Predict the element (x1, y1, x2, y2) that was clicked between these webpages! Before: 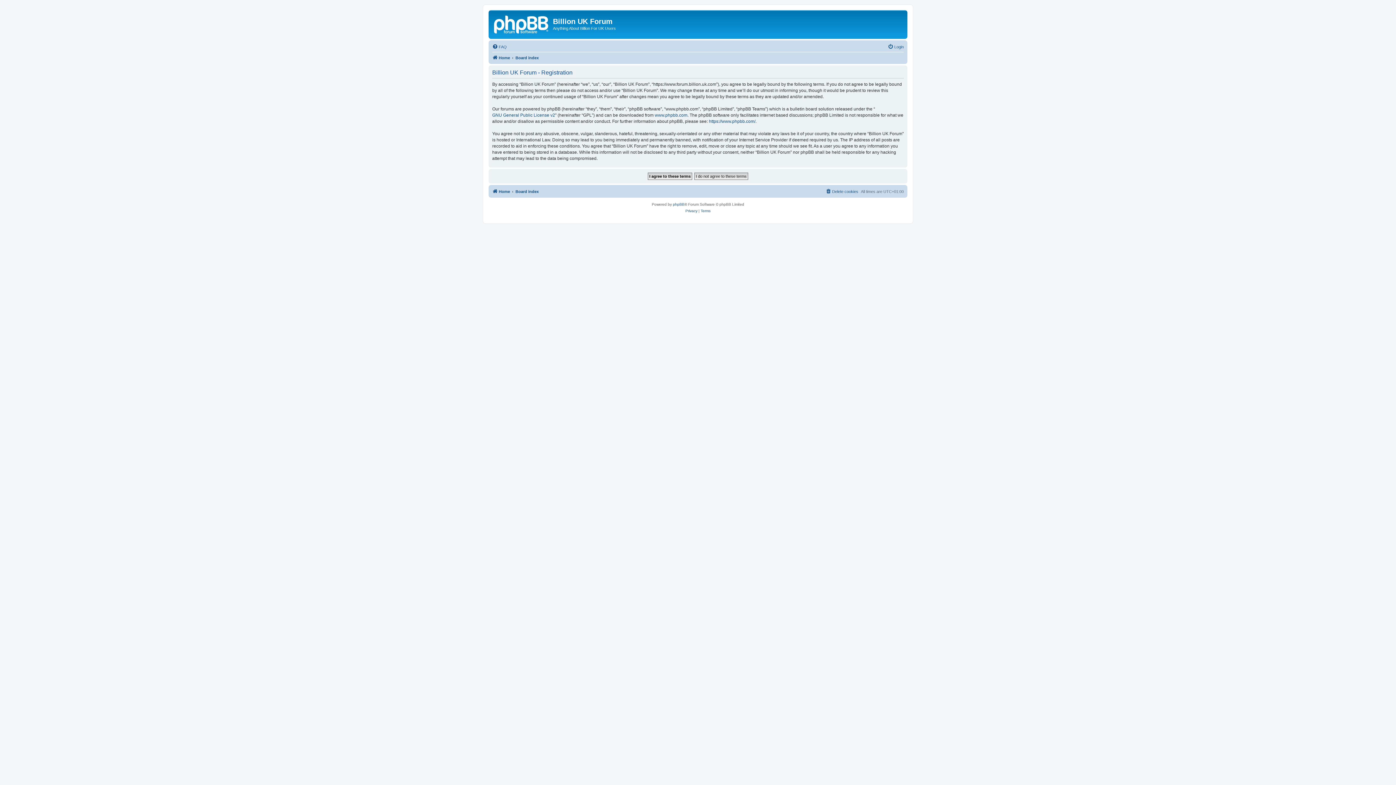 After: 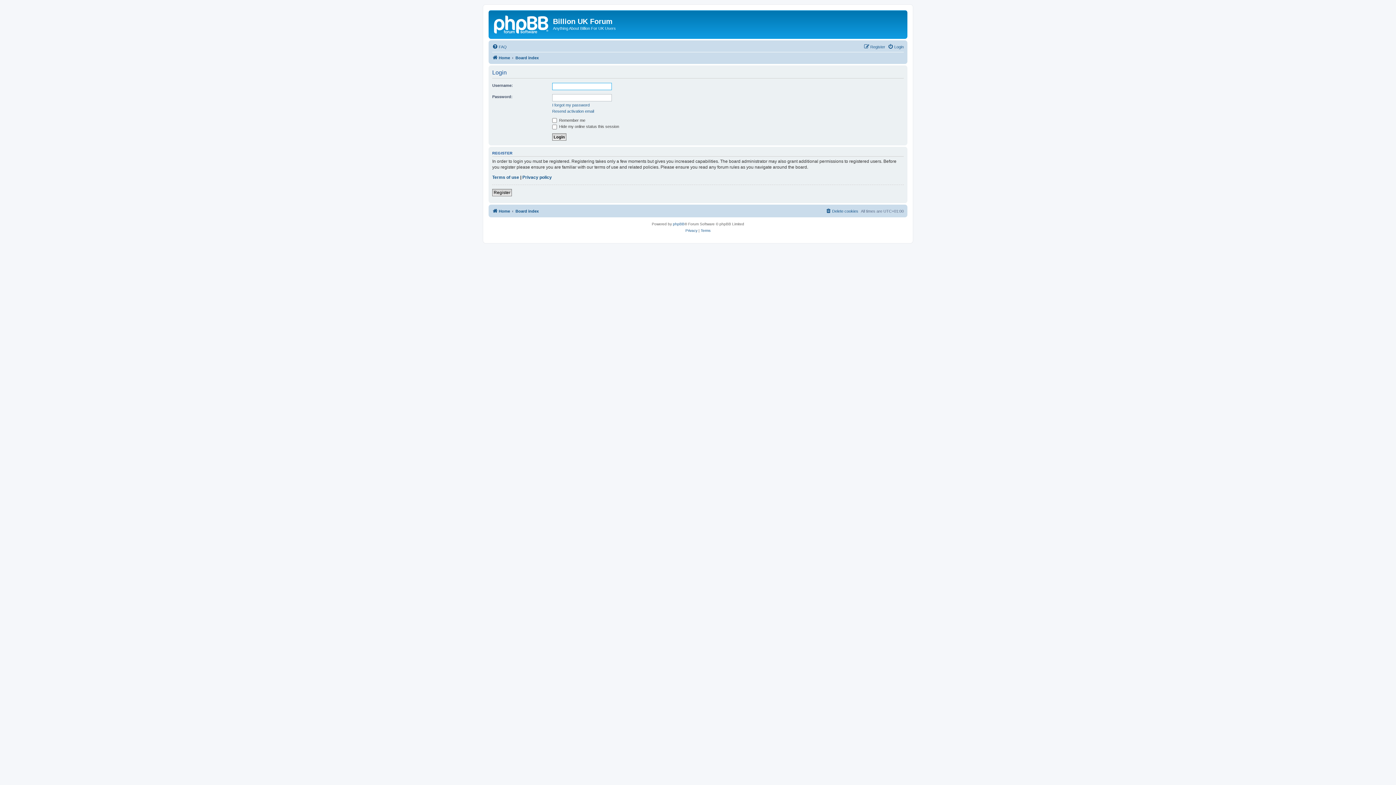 Action: label: Login bbox: (888, 42, 904, 51)